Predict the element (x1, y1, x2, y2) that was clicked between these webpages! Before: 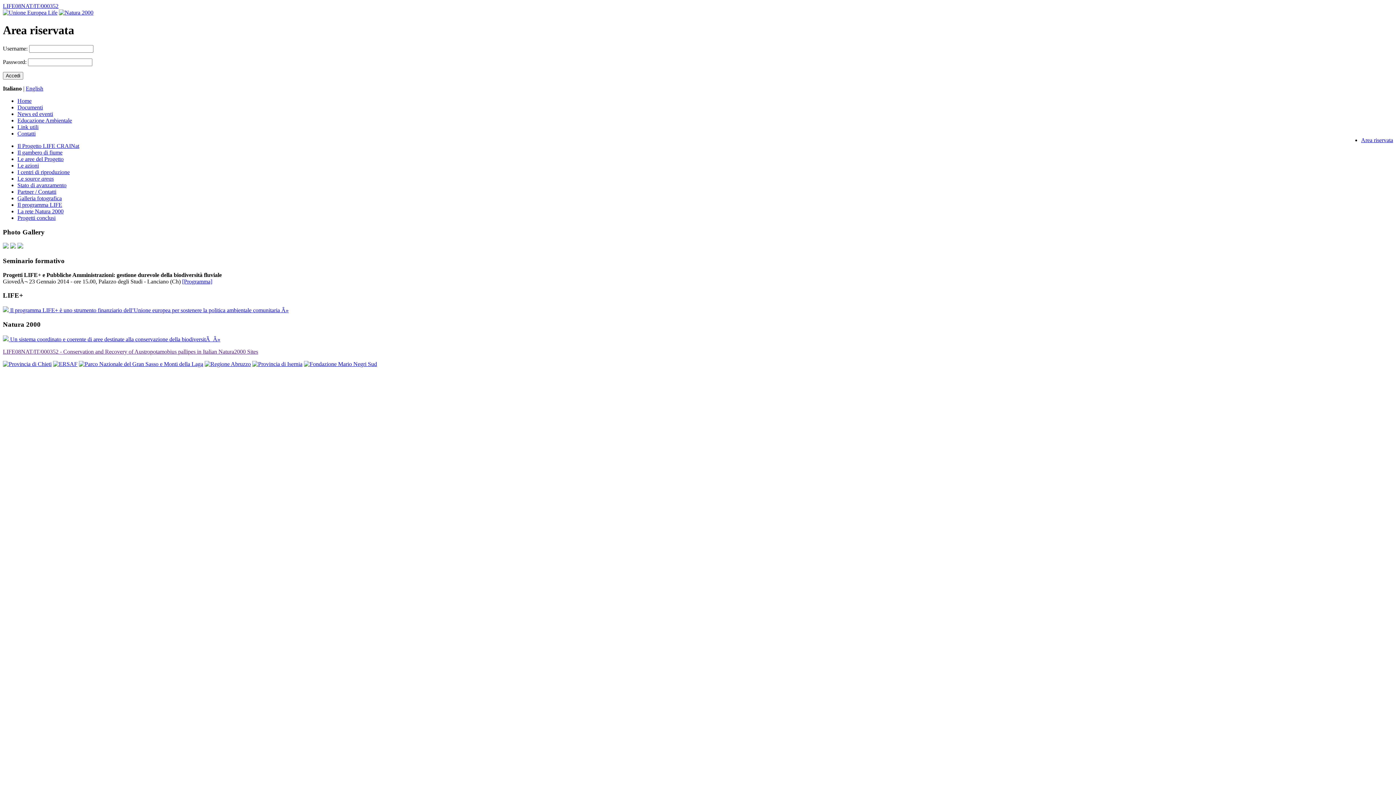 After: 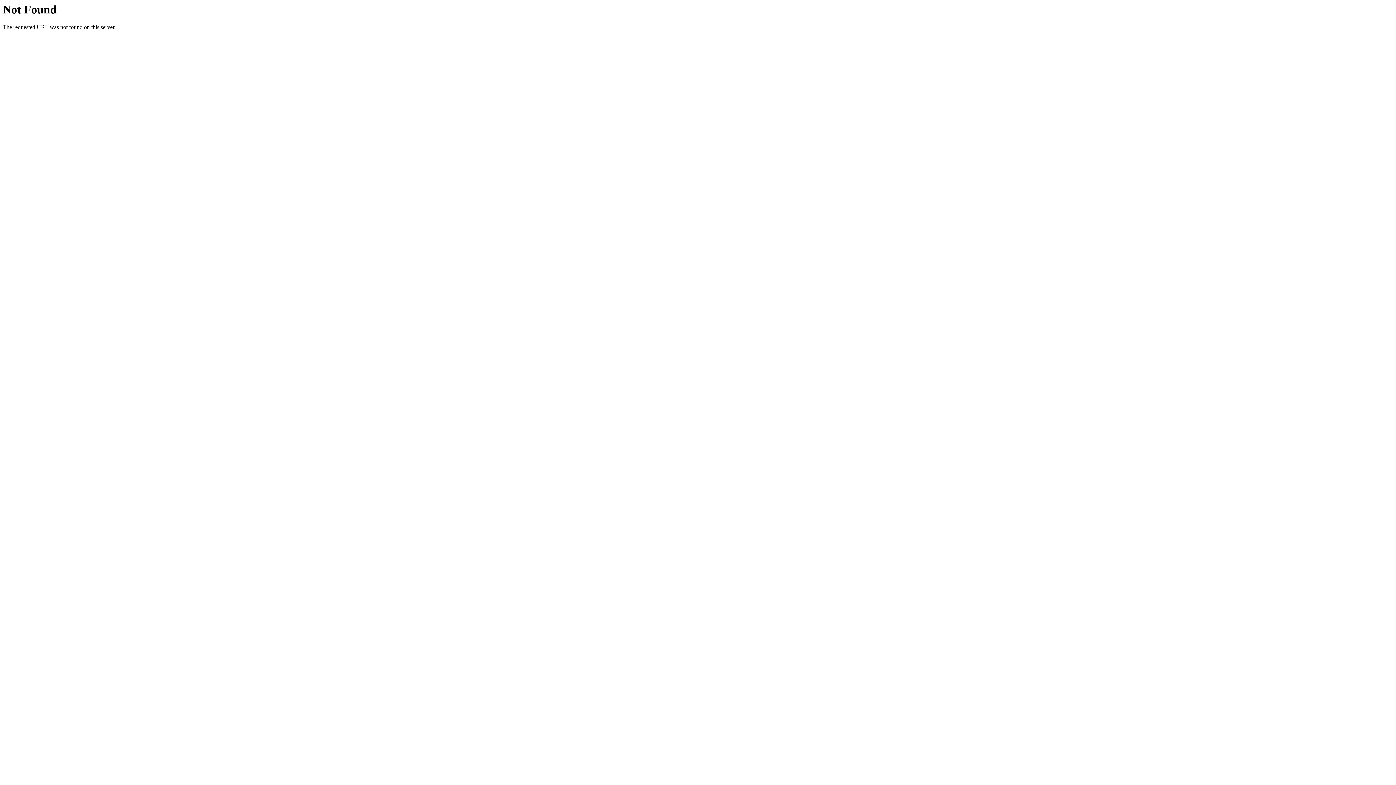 Action: label: Il Progetto LIFE CRAINat bbox: (17, 142, 79, 149)